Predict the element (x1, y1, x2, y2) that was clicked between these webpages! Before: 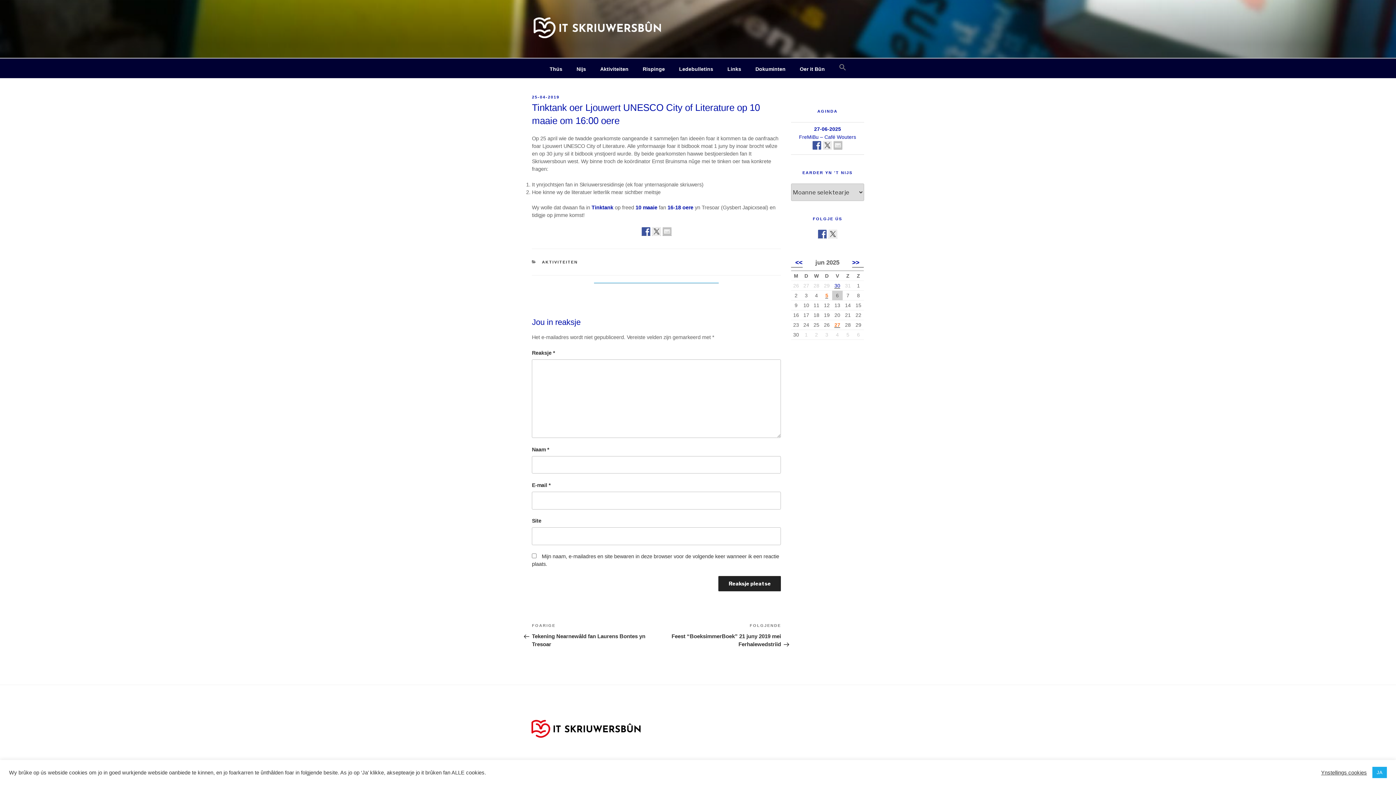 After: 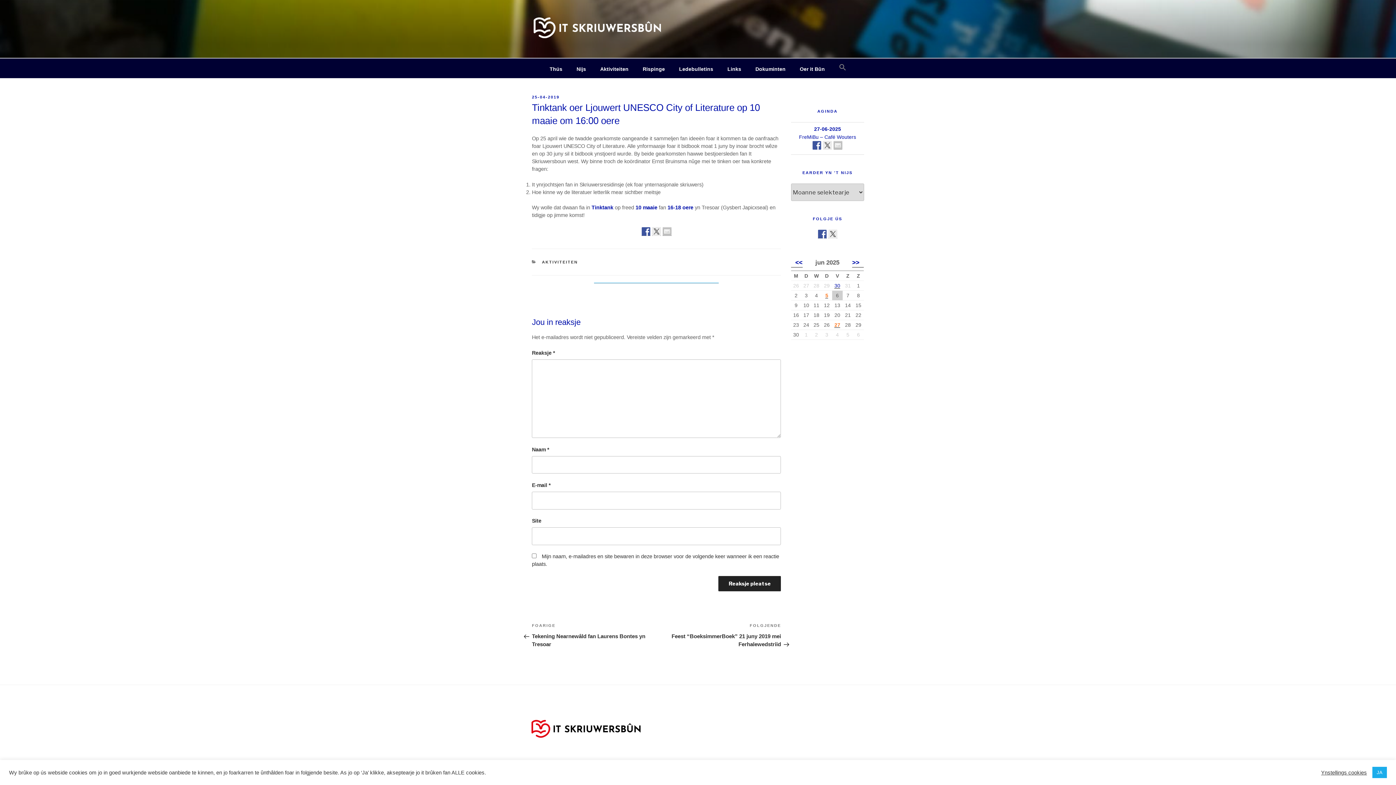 Action: bbox: (532, 95, 559, 99) label: 25-04-2019